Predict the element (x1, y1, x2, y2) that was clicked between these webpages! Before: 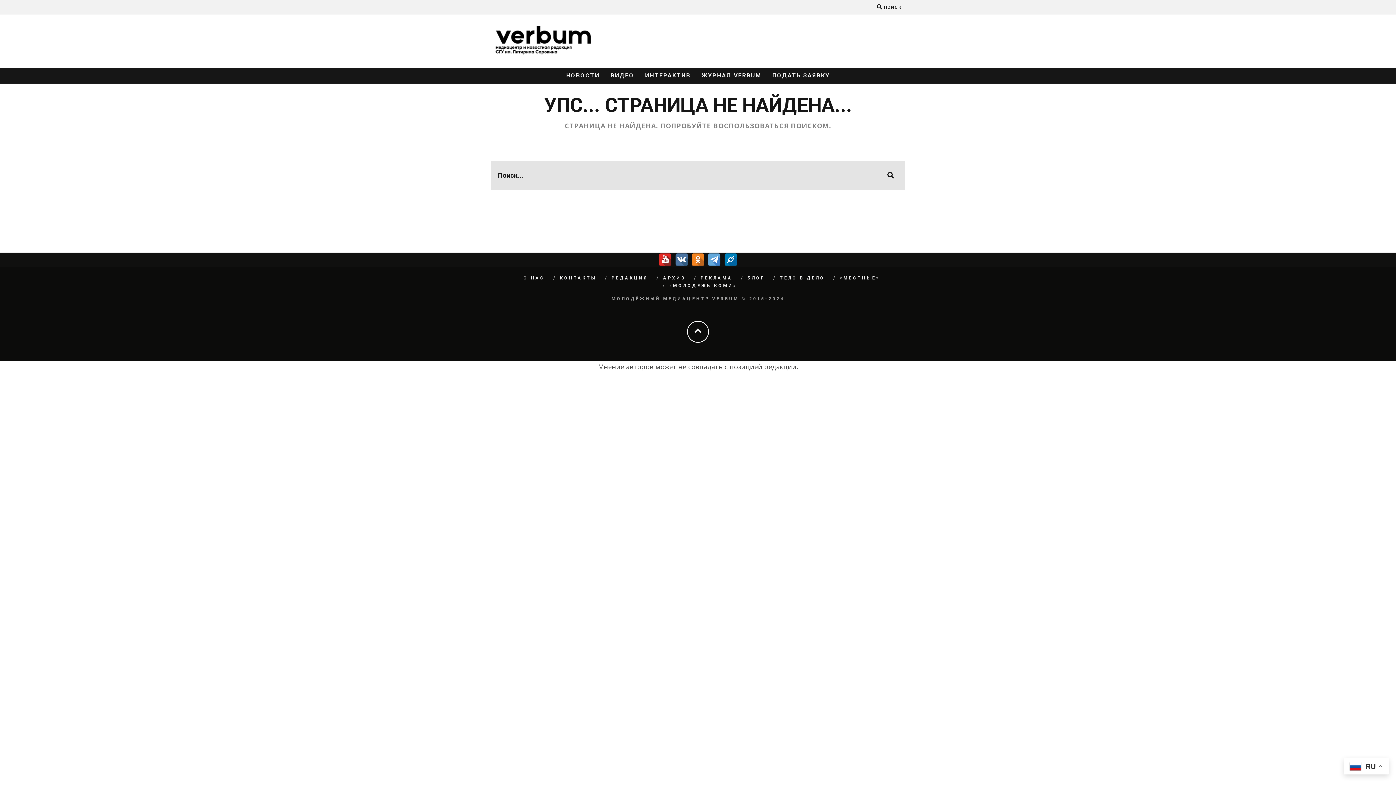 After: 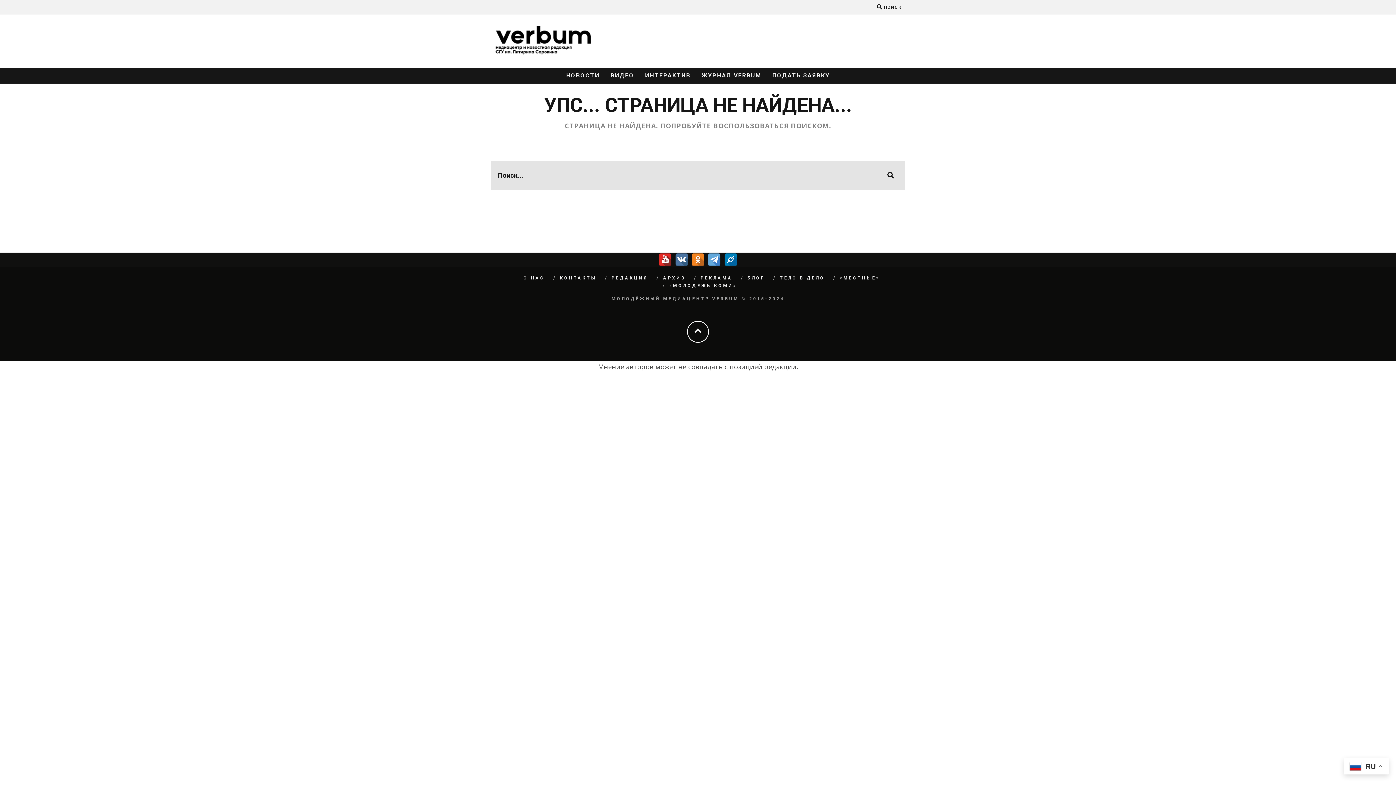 Action: bbox: (708, 253, 721, 266)